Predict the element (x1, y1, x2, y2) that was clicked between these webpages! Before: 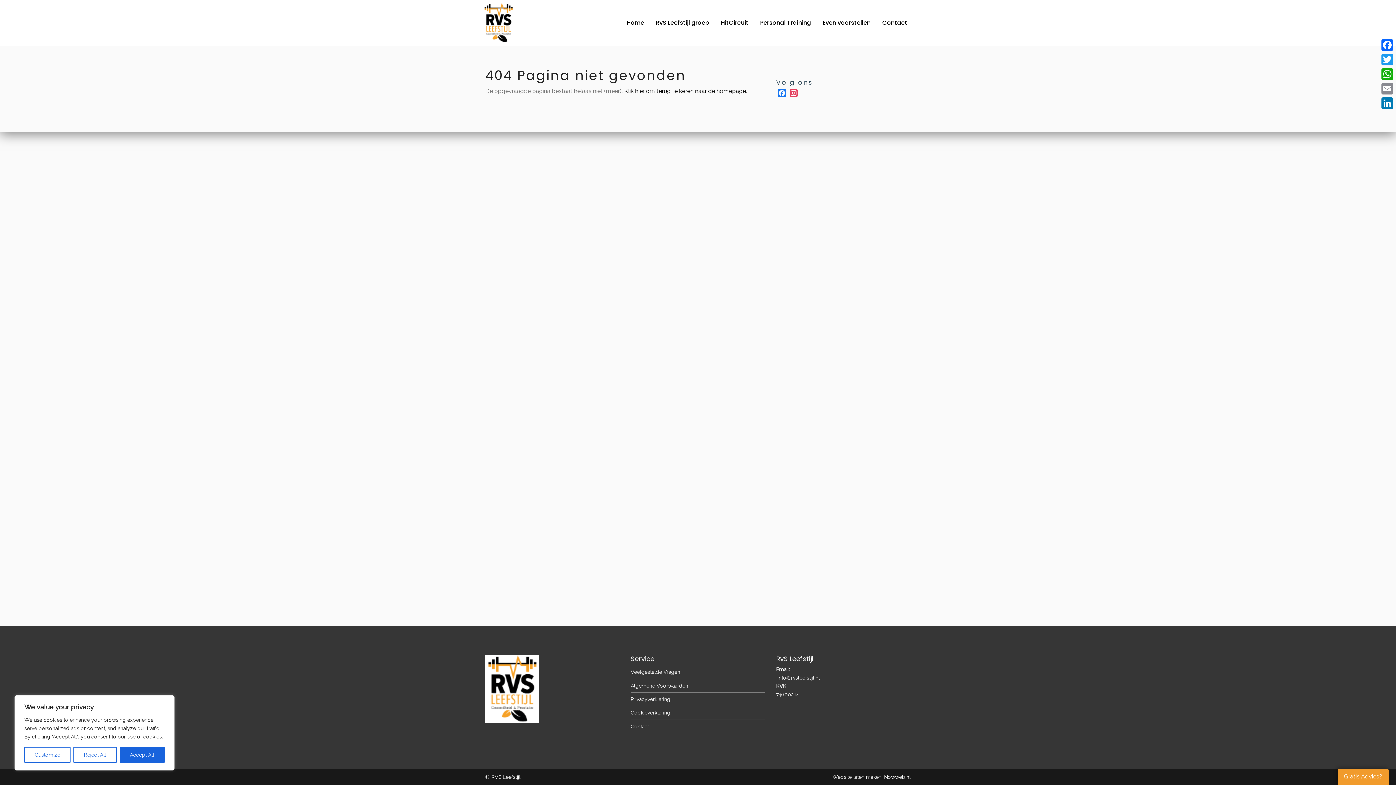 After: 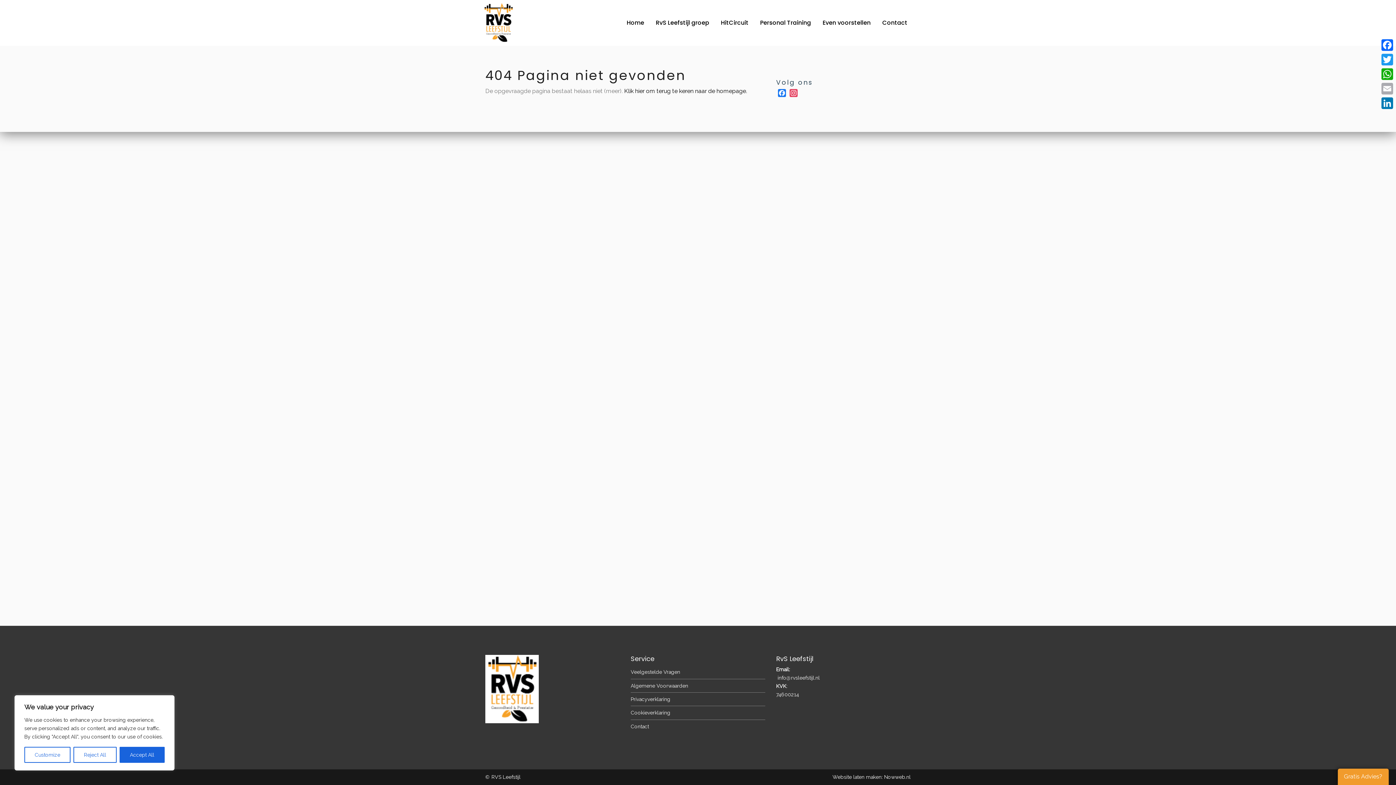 Action: bbox: (1380, 81, 1394, 96) label: Email